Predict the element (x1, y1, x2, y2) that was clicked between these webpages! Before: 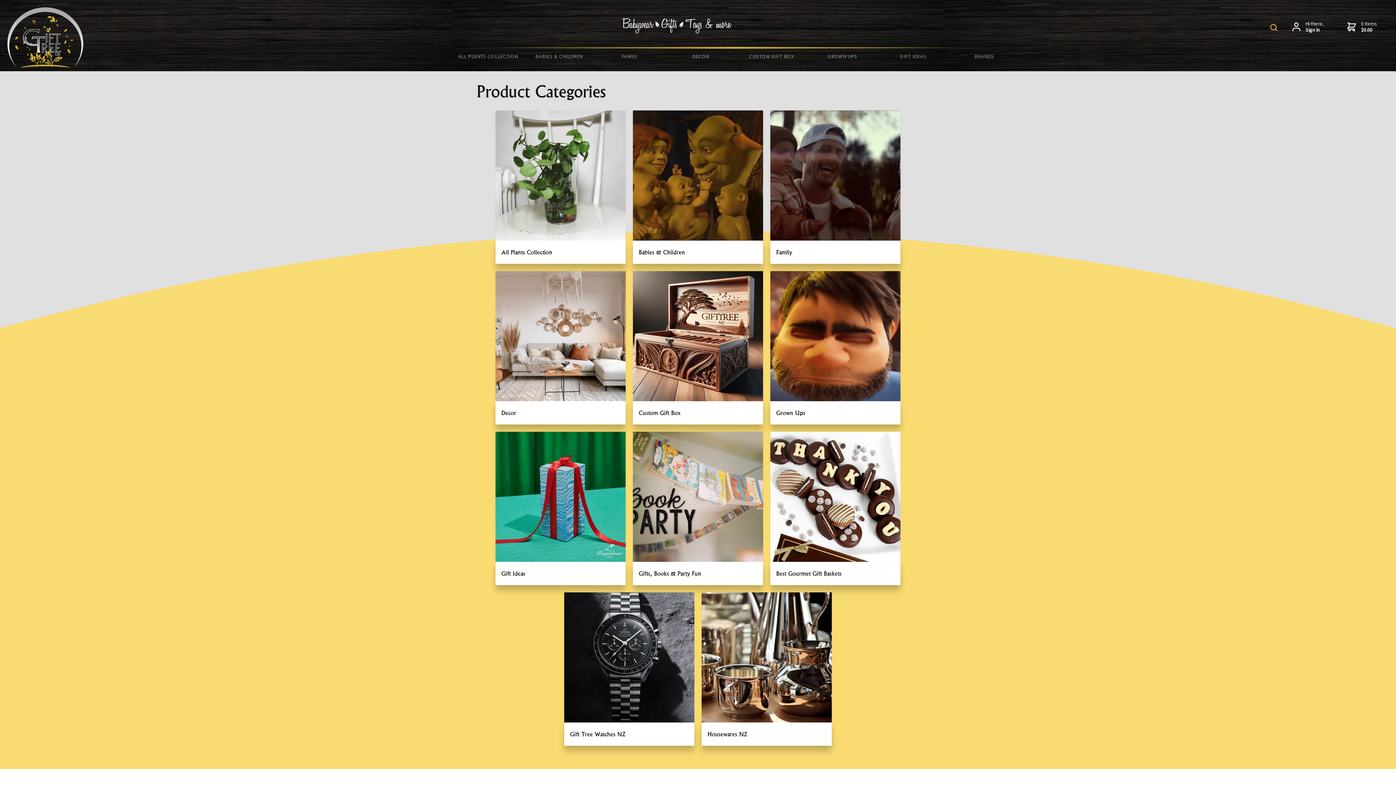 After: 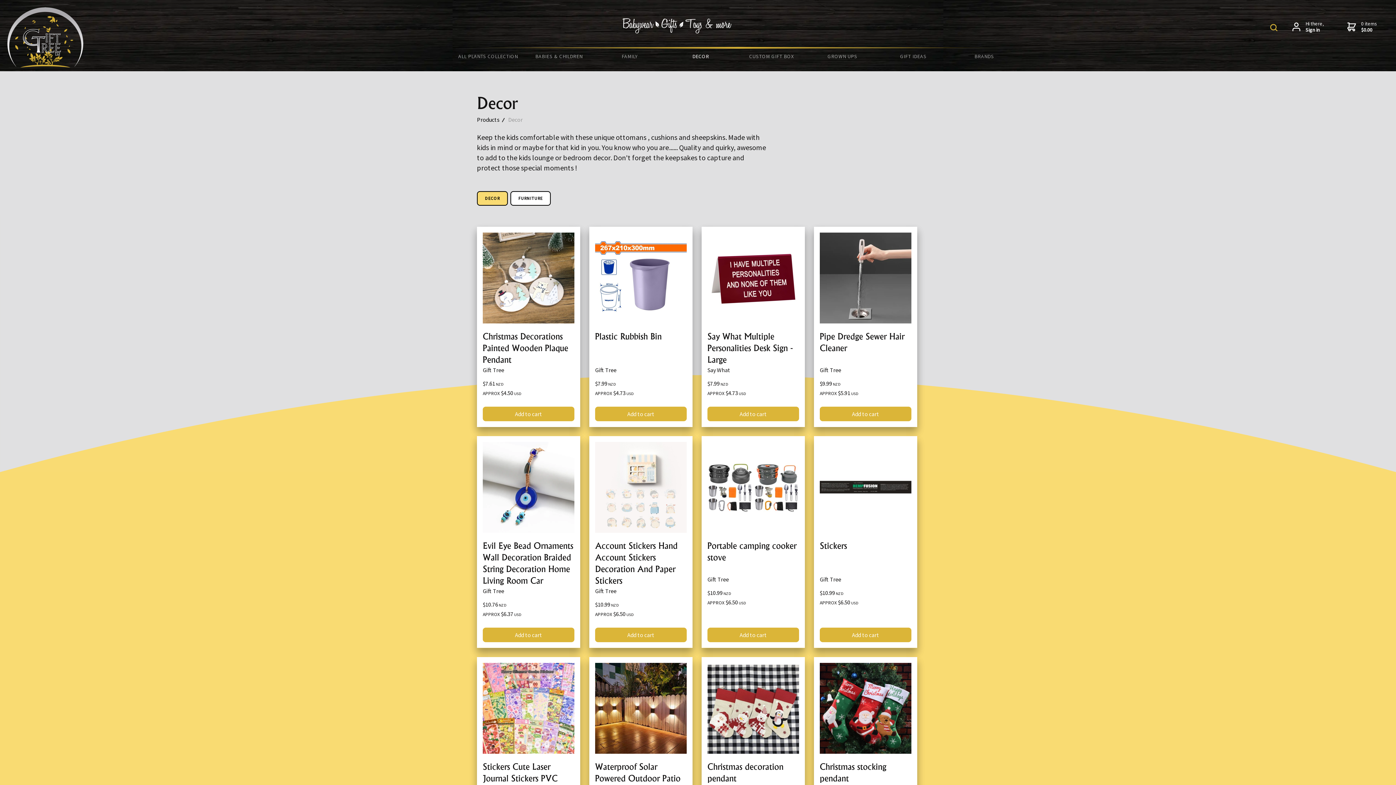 Action: bbox: (495, 271, 625, 424)